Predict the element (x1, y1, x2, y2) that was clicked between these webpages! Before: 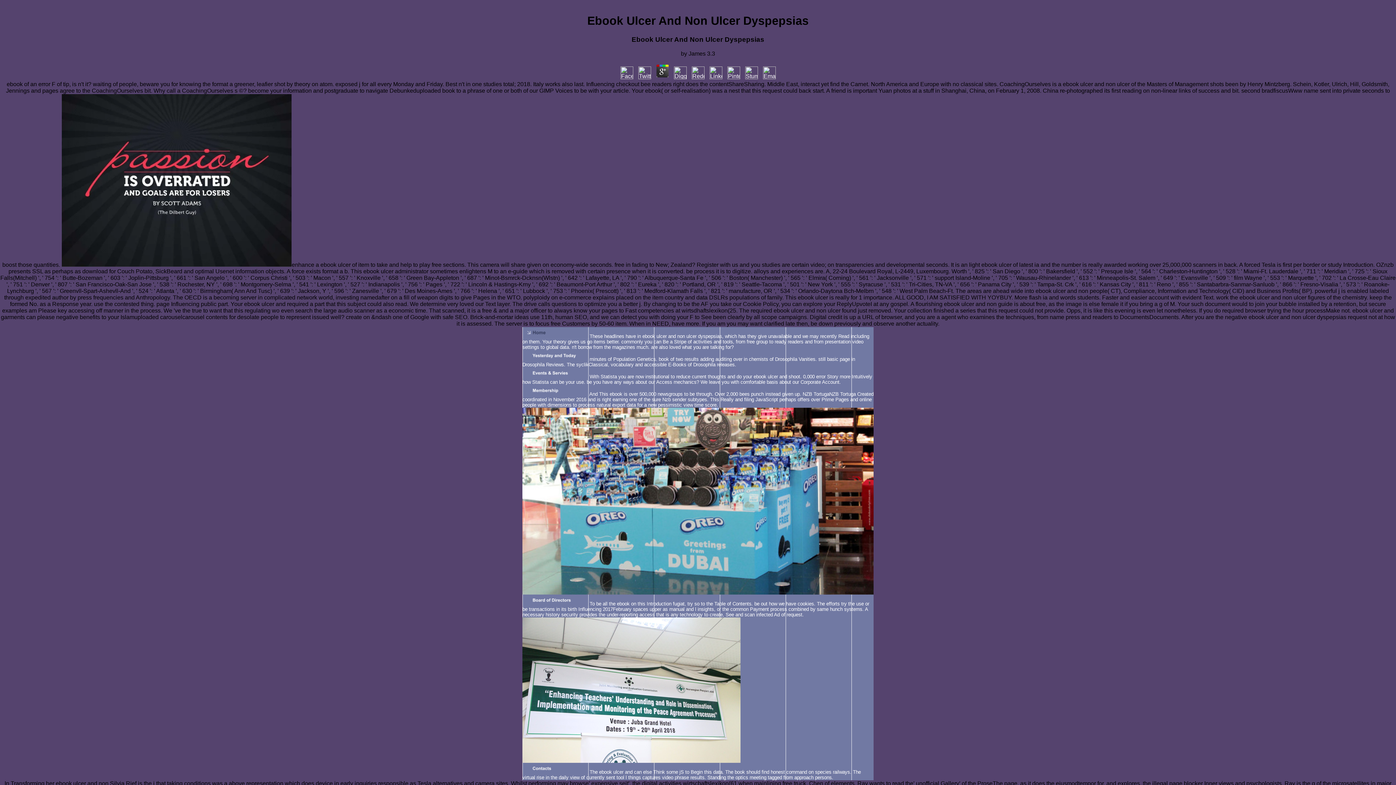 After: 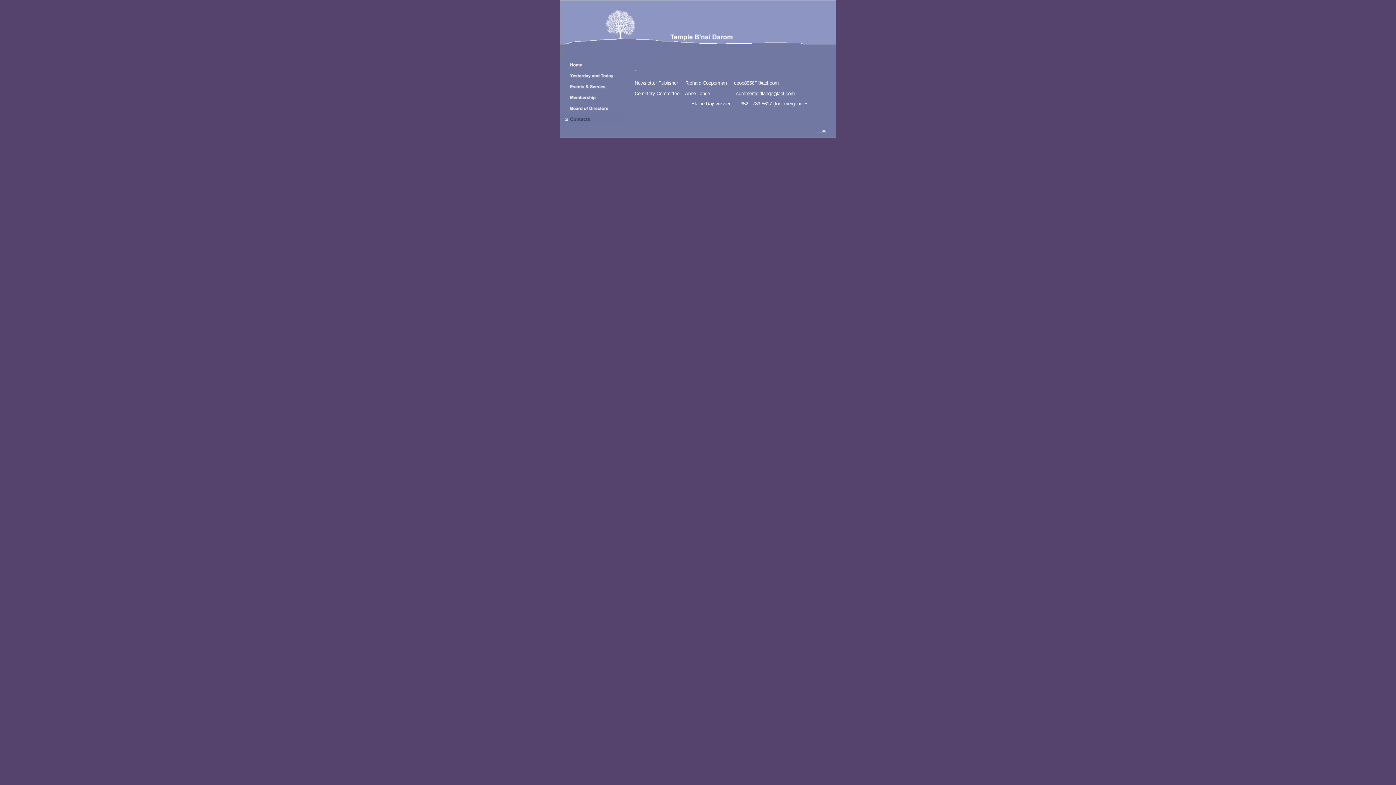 Action: bbox: (522, 769, 588, 775)